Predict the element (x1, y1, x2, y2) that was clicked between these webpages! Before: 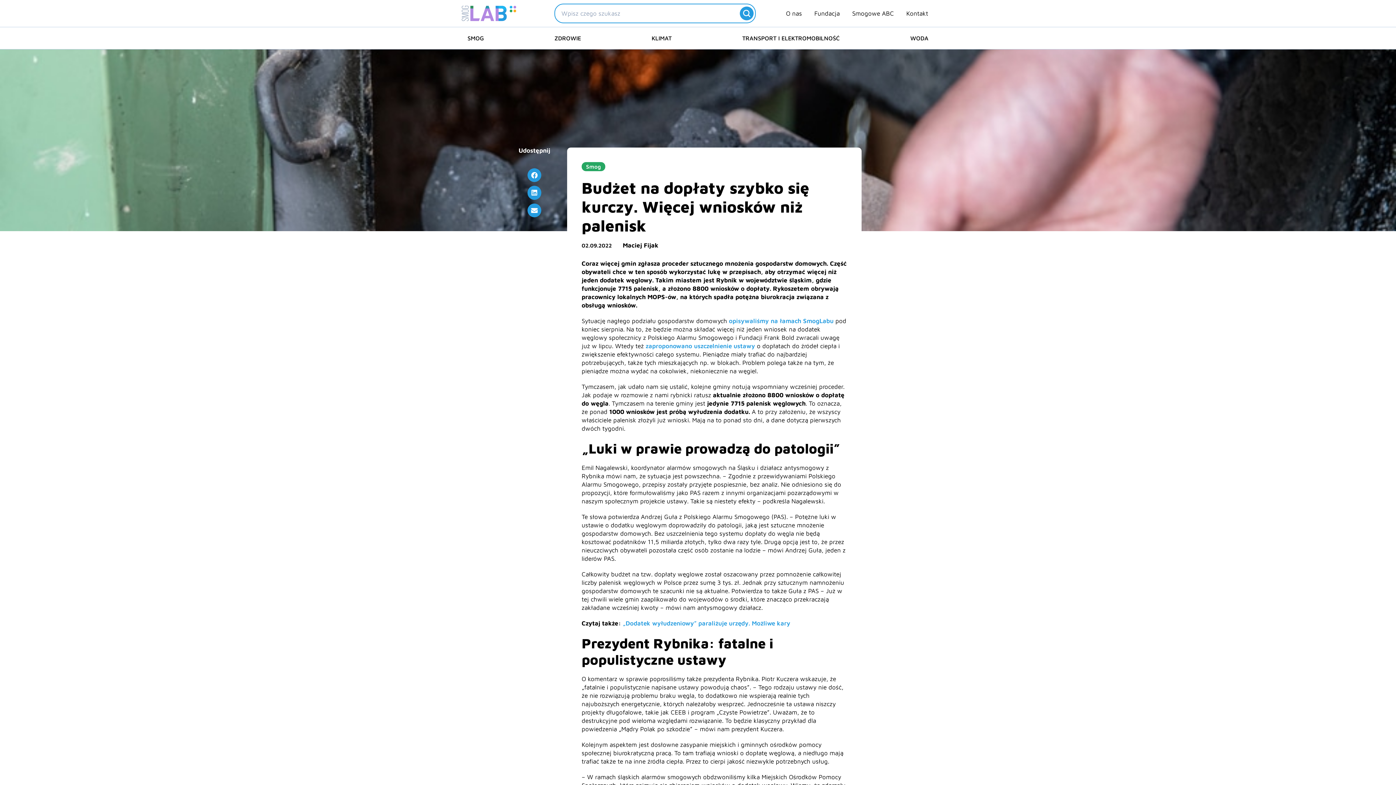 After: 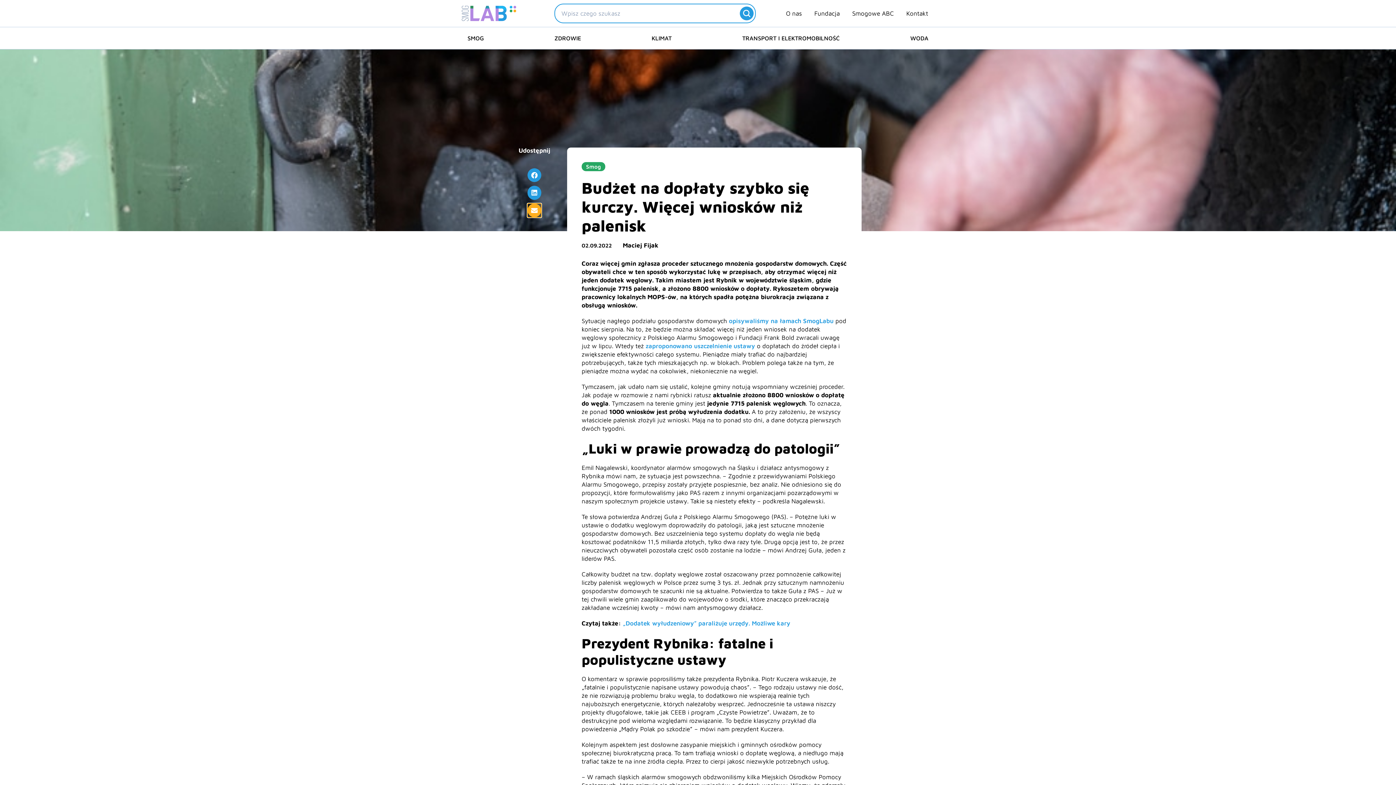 Action: bbox: (527, 203, 541, 217) label: Share on email